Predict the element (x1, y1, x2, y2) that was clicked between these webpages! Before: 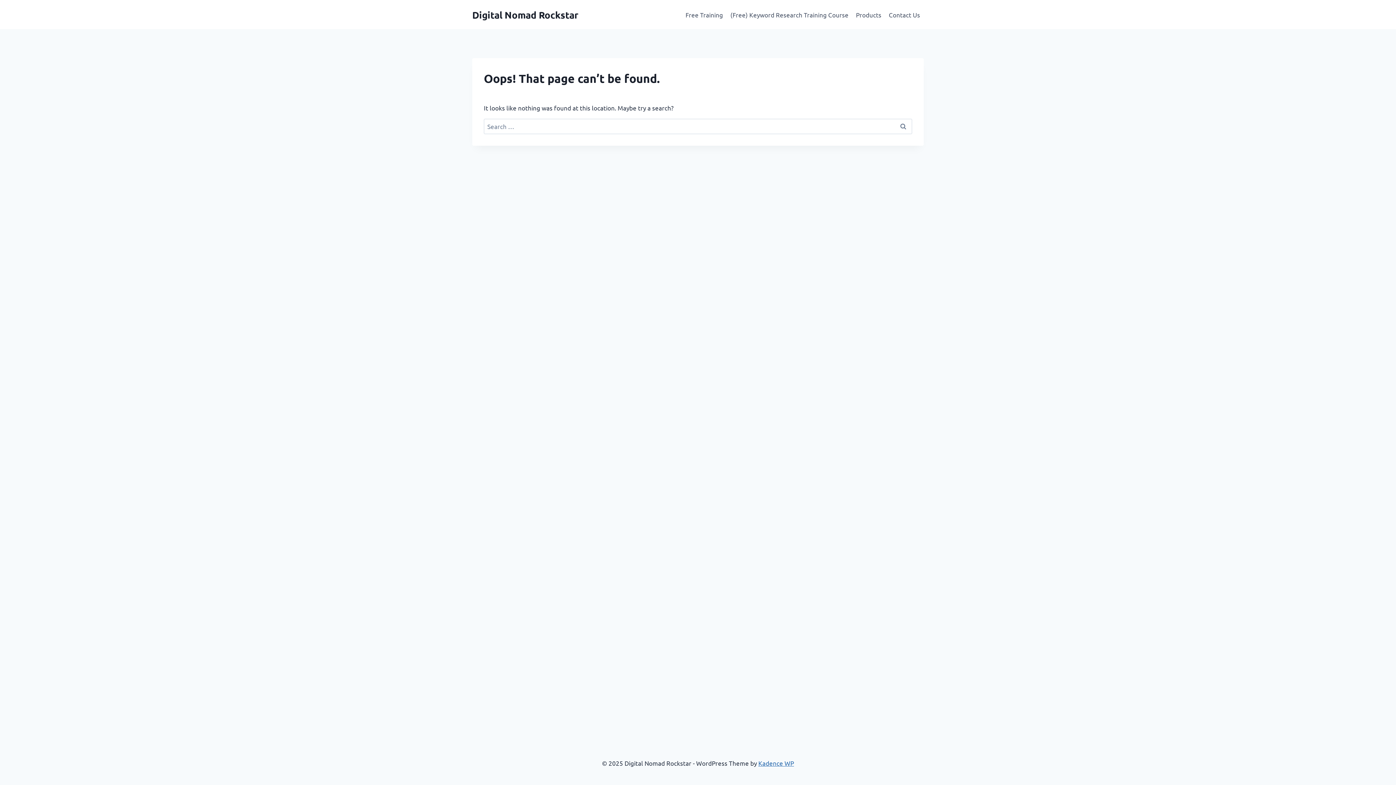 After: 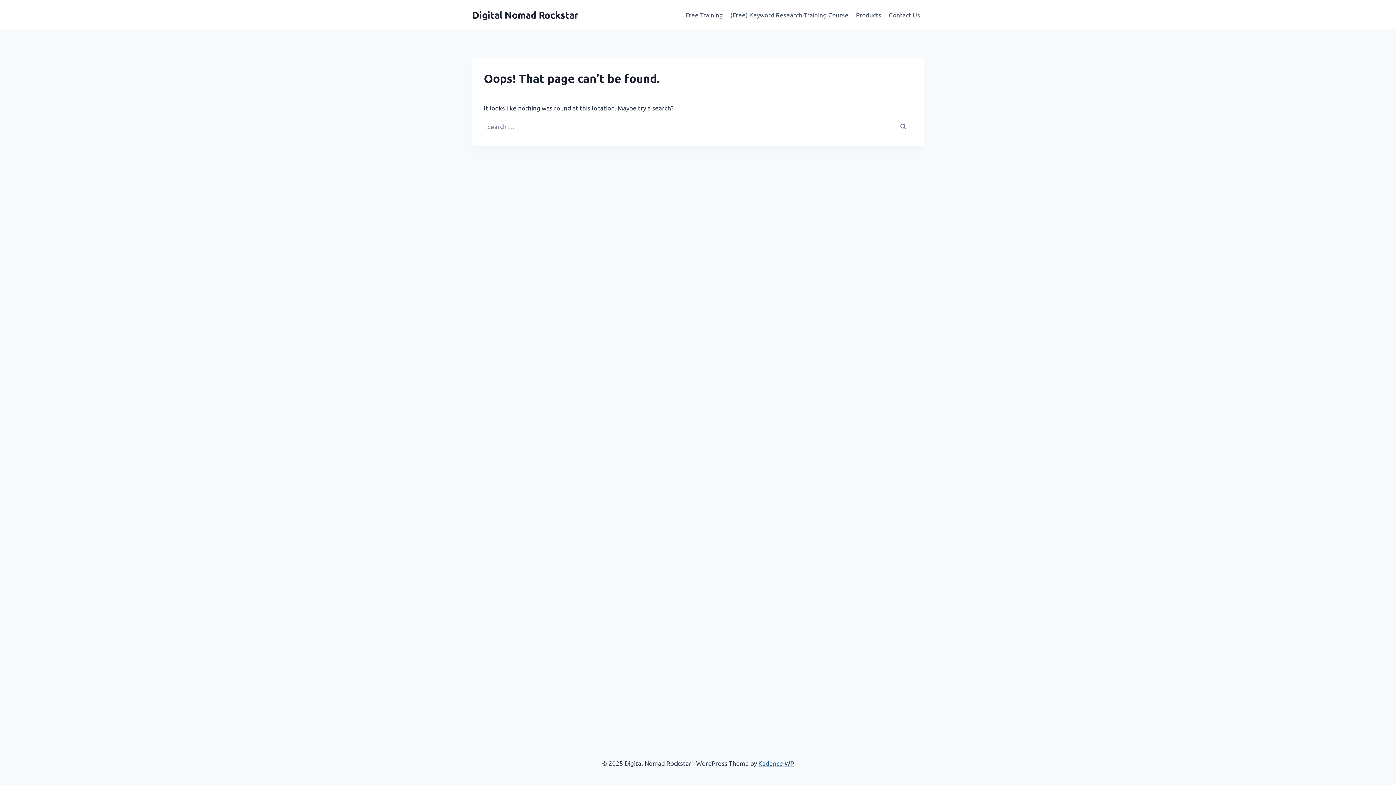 Action: label: Kadence WP bbox: (758, 759, 794, 767)